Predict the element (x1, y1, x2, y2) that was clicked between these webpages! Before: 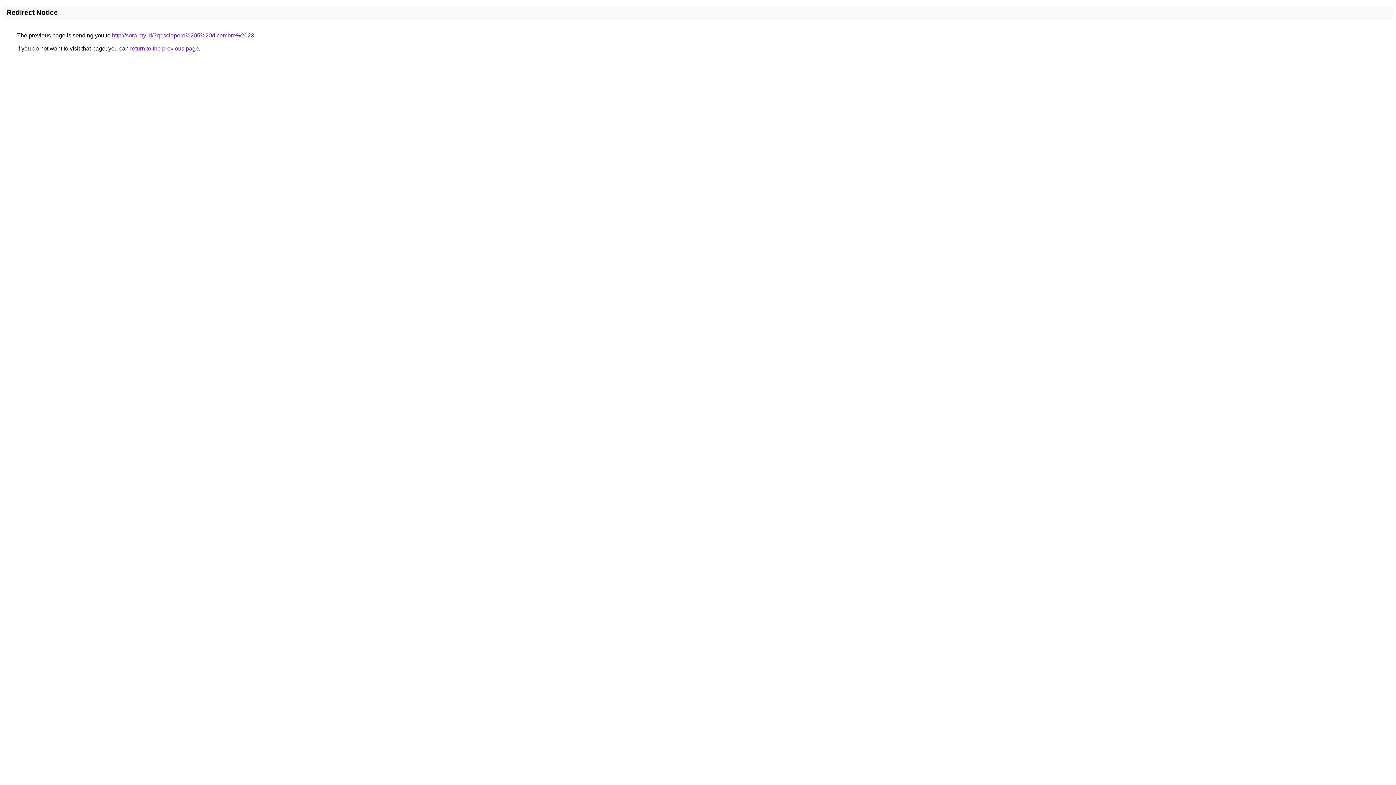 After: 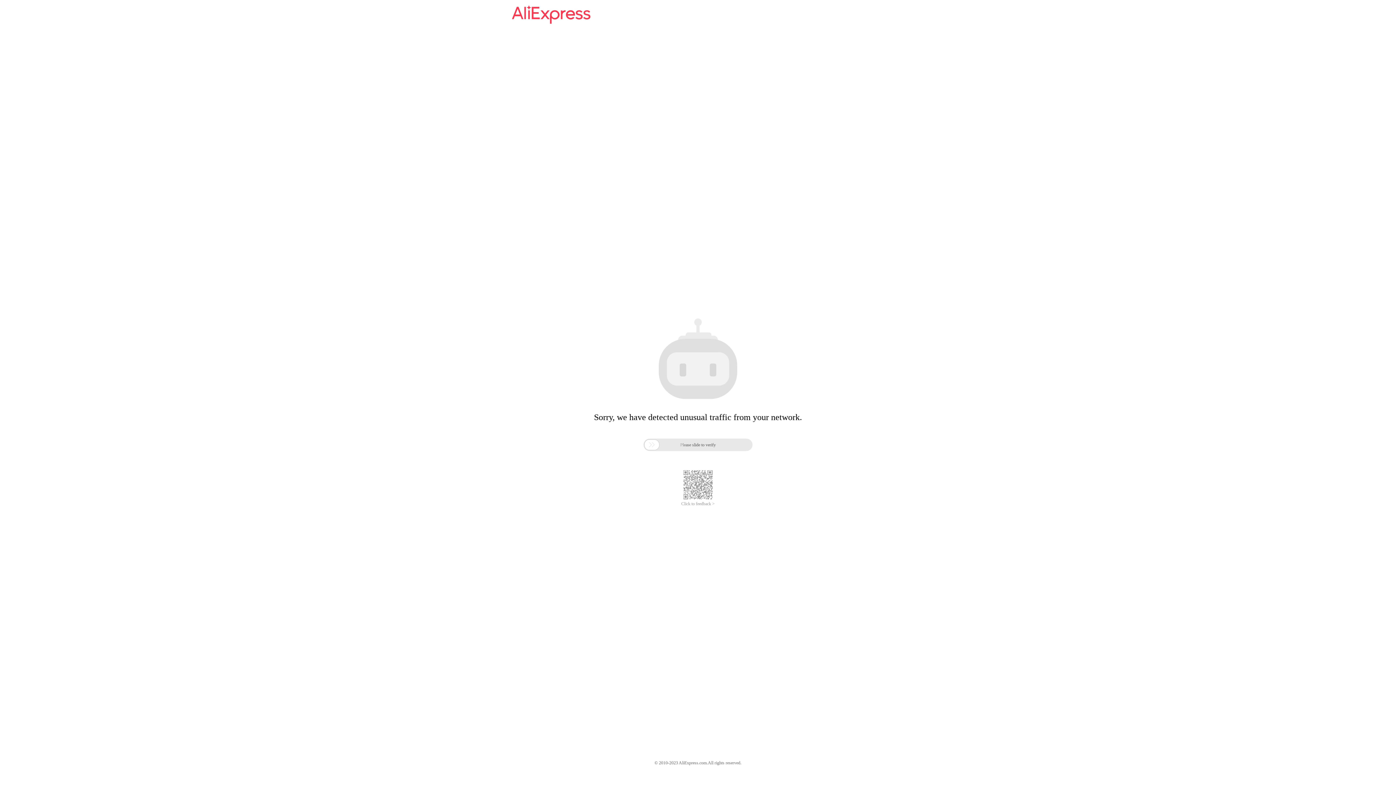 Action: label: http://sora.my.id/?q=sciopero%205%20dicembre%2023 bbox: (112, 32, 254, 38)